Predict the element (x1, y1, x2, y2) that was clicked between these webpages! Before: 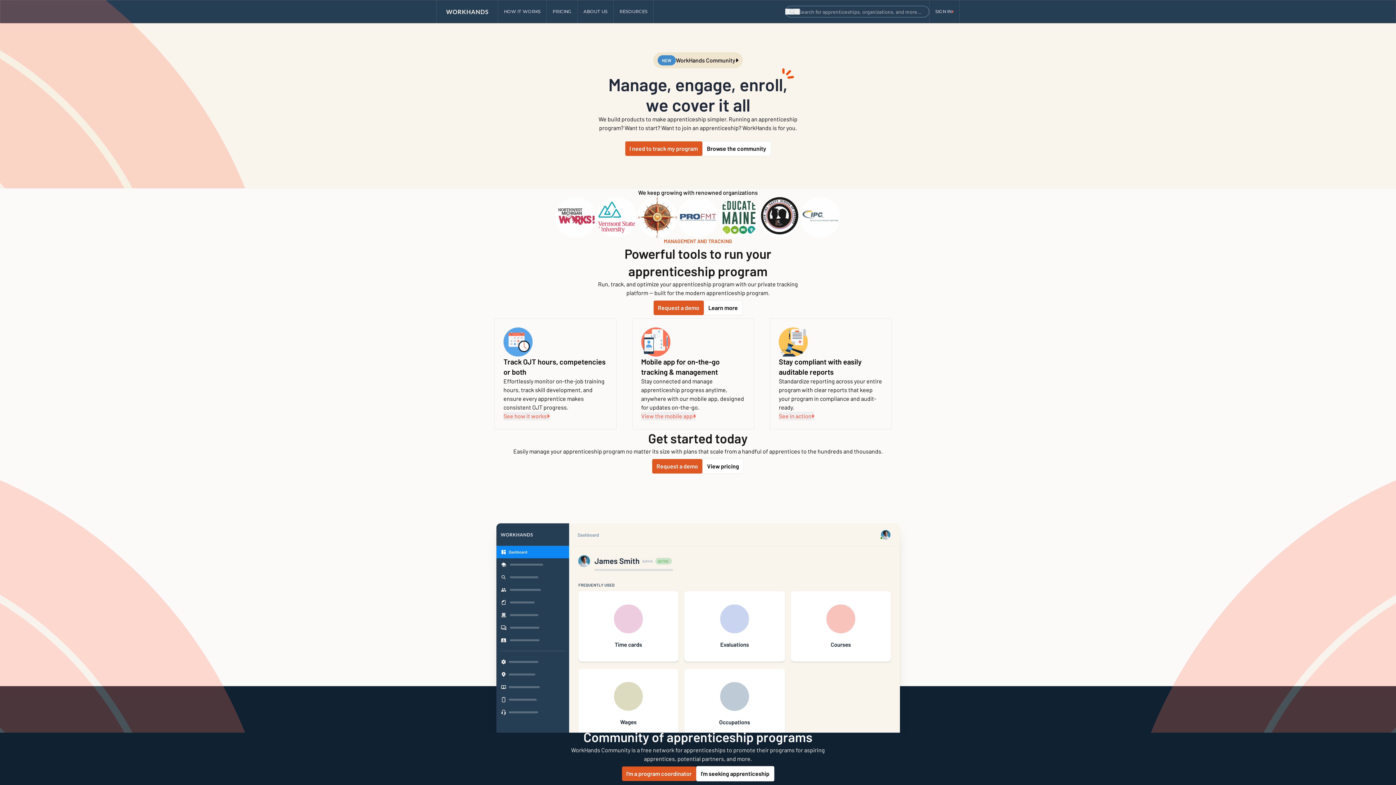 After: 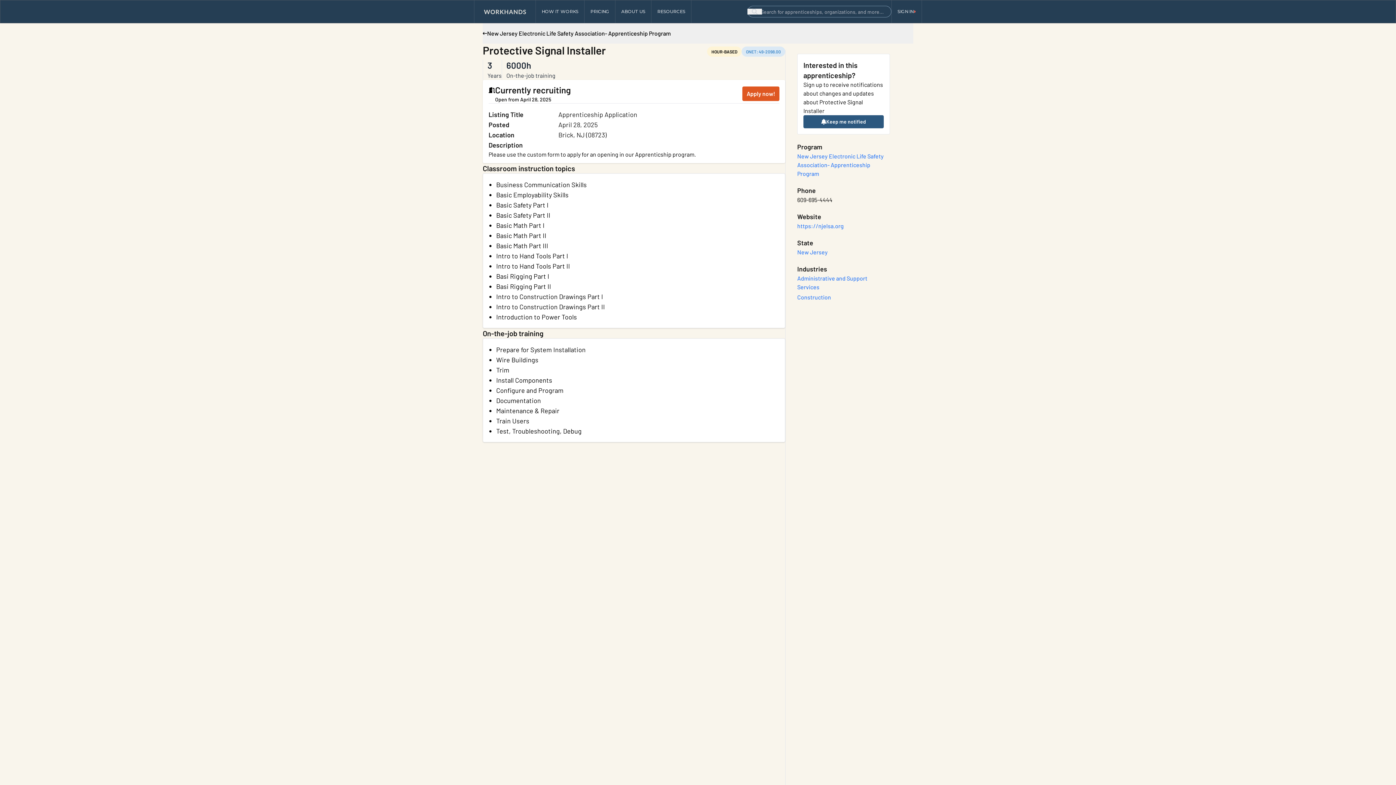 Action: label: Apprenticeship details bbox: (592, 737, 694, 754)